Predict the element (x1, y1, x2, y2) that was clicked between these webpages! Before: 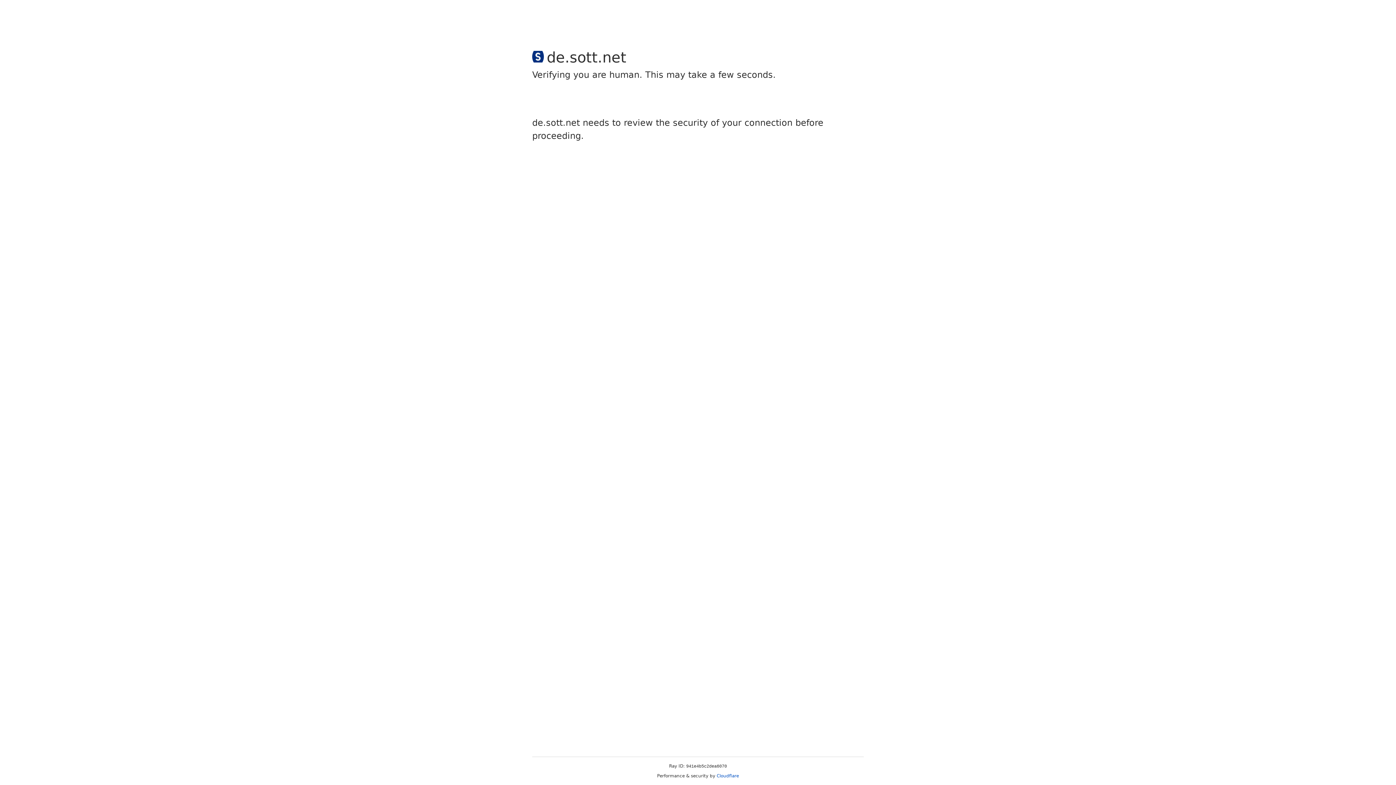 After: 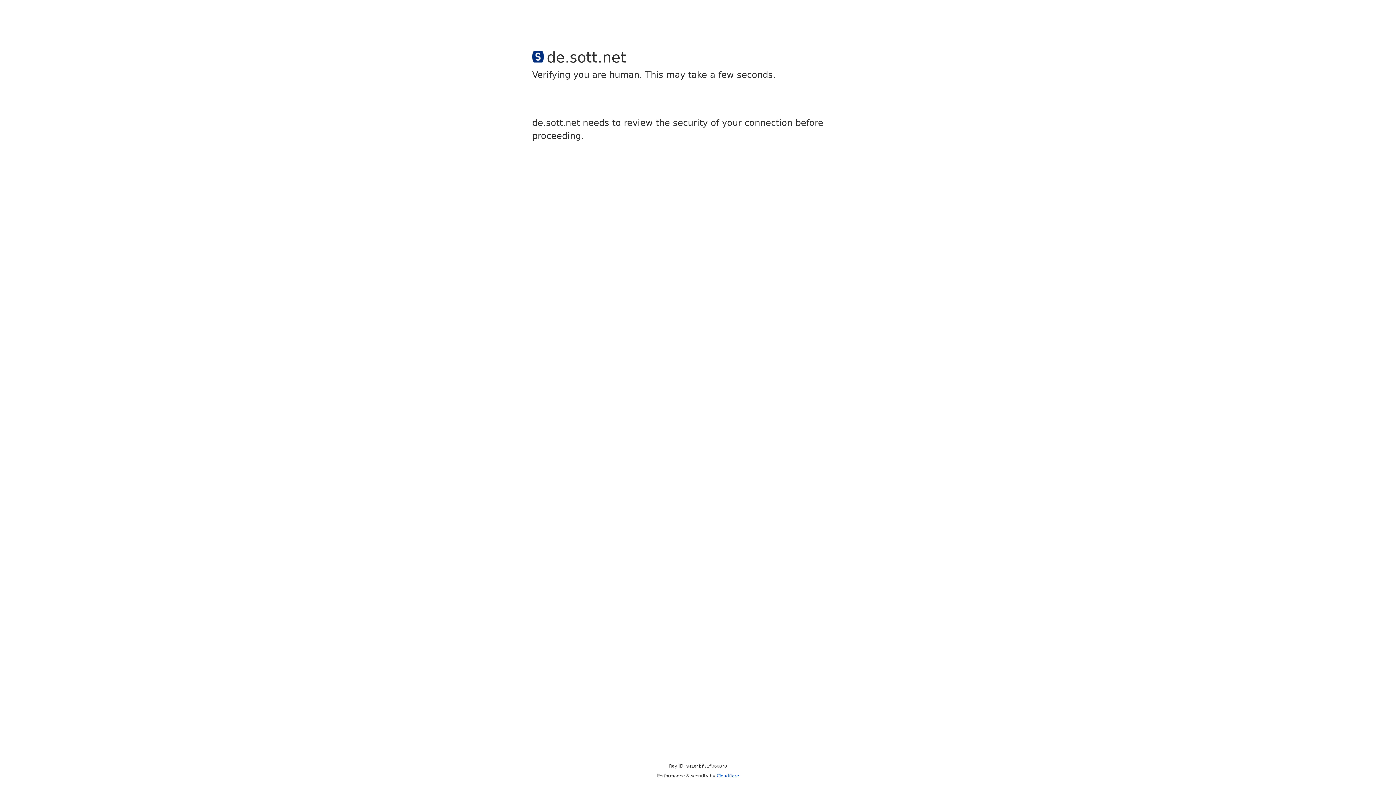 Action: bbox: (716, 773, 739, 778) label: Cloudflare